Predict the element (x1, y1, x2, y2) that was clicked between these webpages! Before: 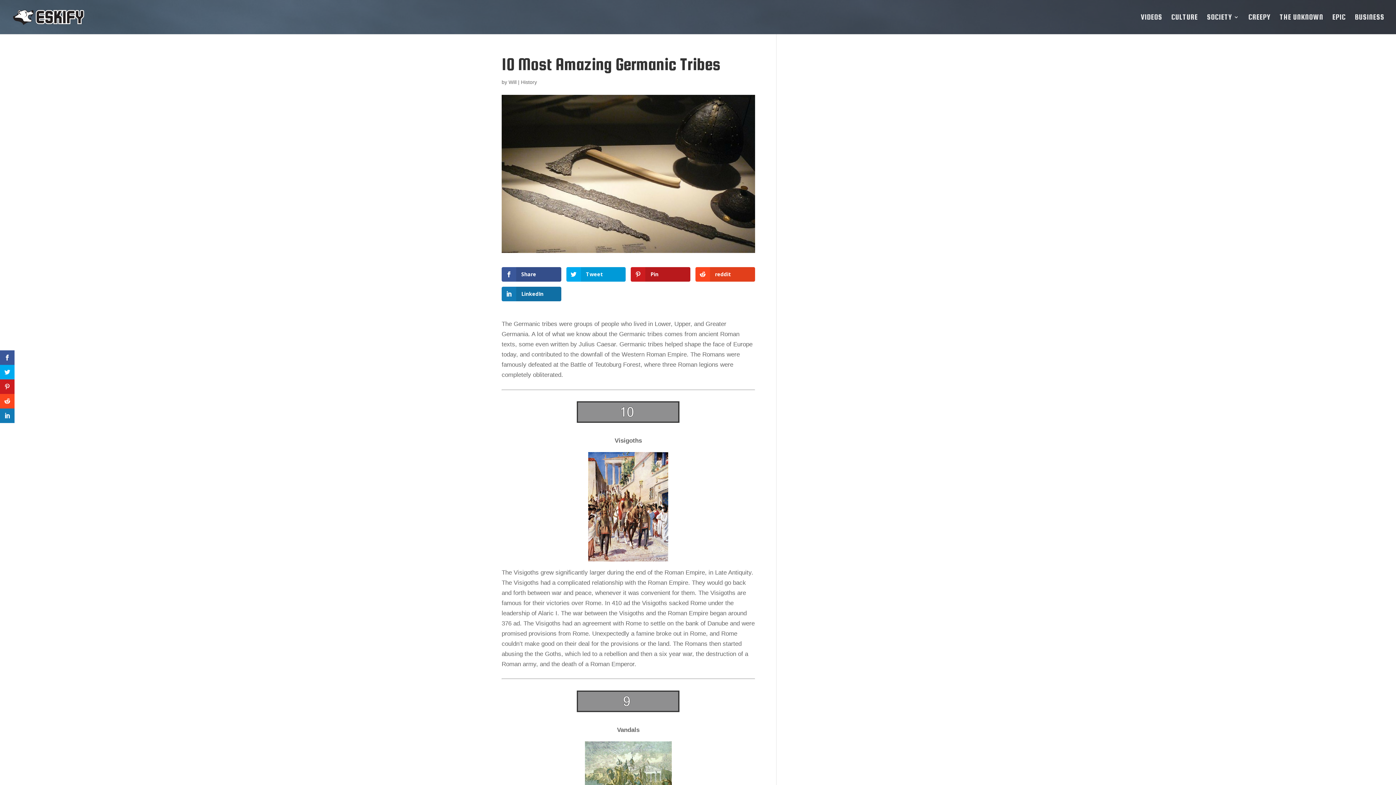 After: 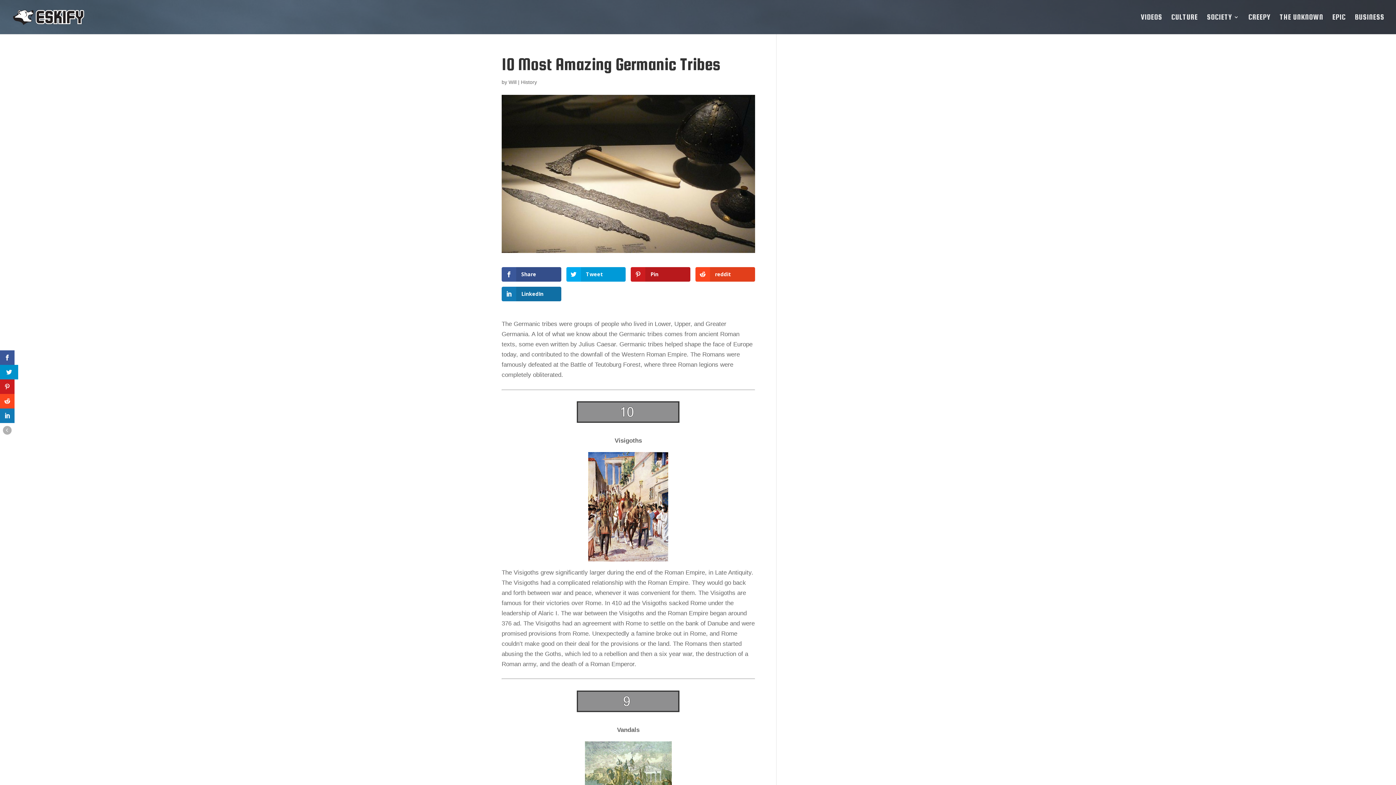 Action: bbox: (0, 365, 14, 379)